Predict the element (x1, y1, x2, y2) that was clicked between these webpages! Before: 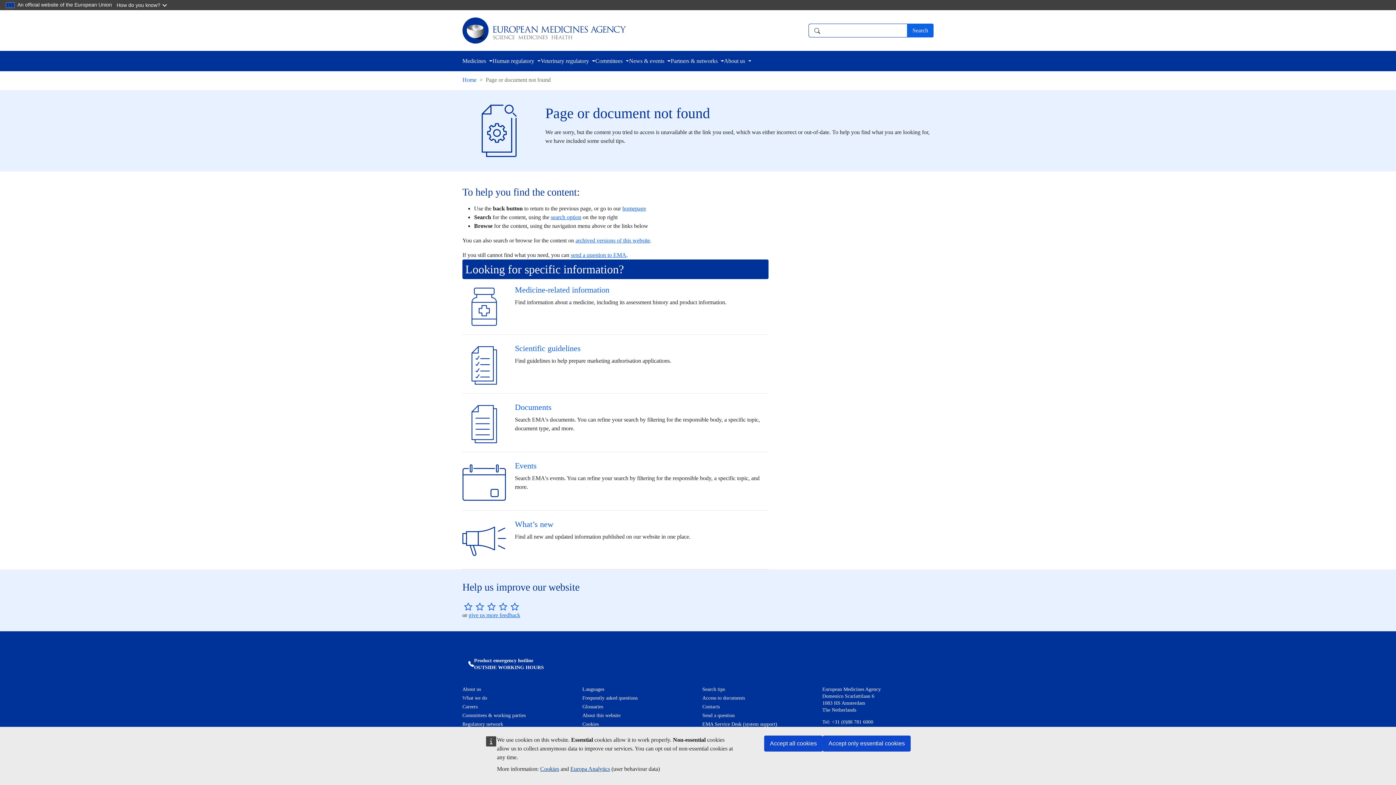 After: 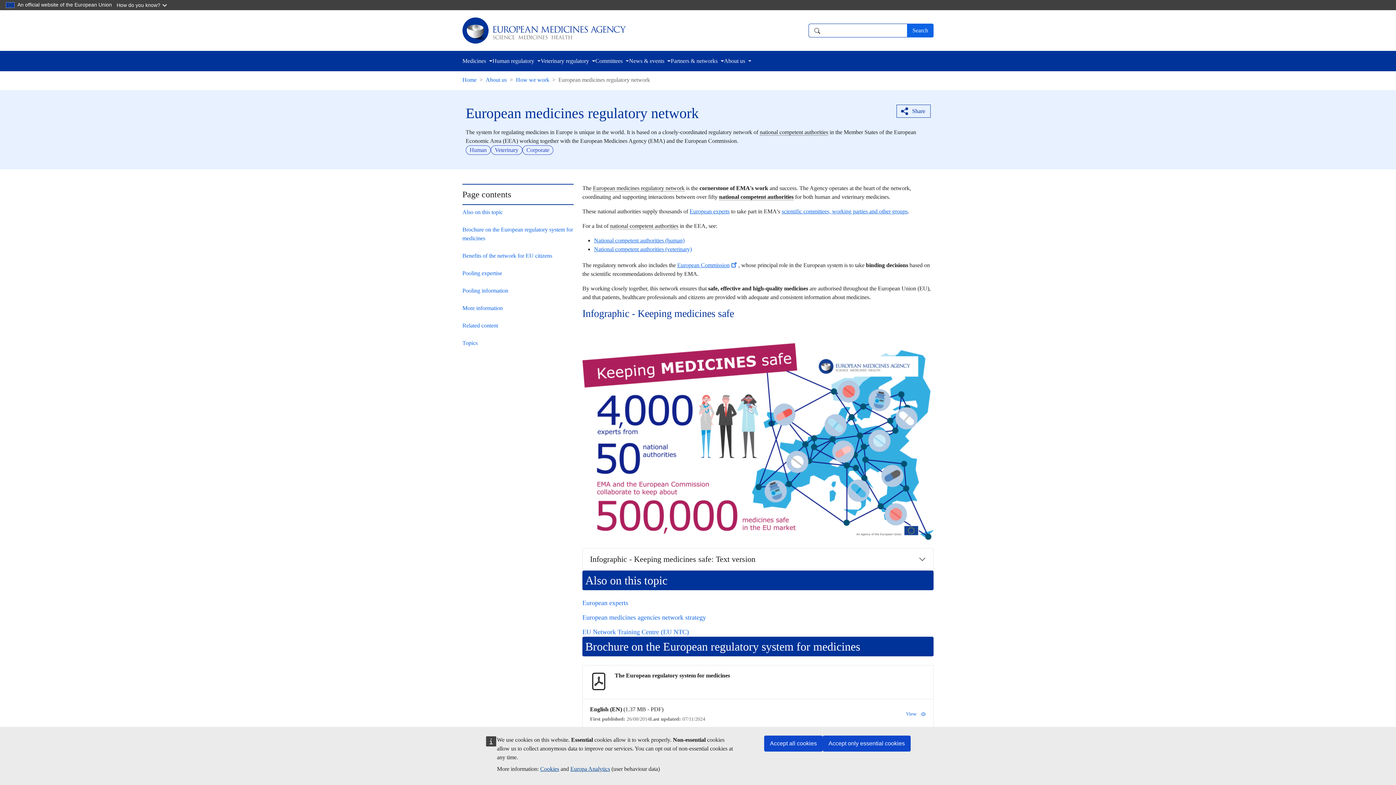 Action: label: Regulatory network bbox: (462, 721, 503, 727)